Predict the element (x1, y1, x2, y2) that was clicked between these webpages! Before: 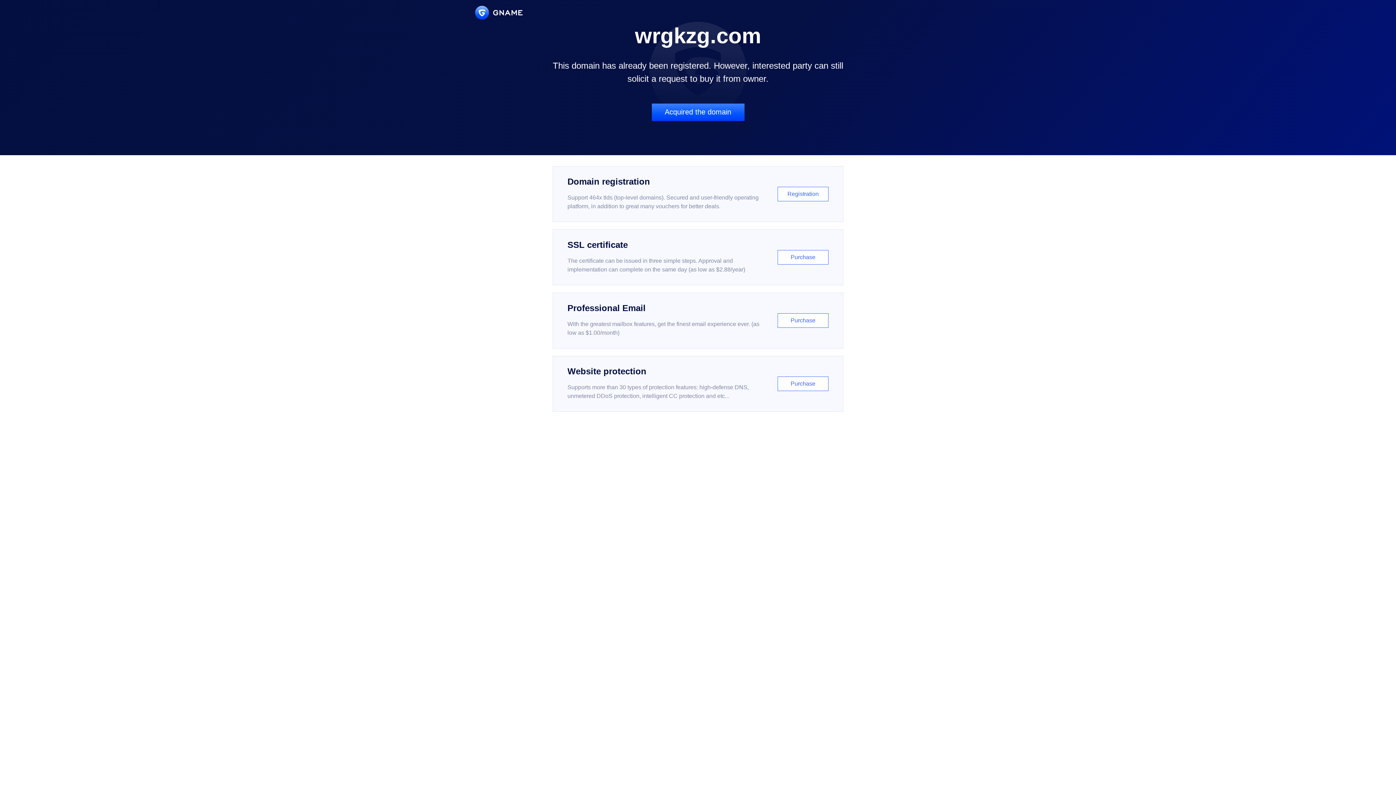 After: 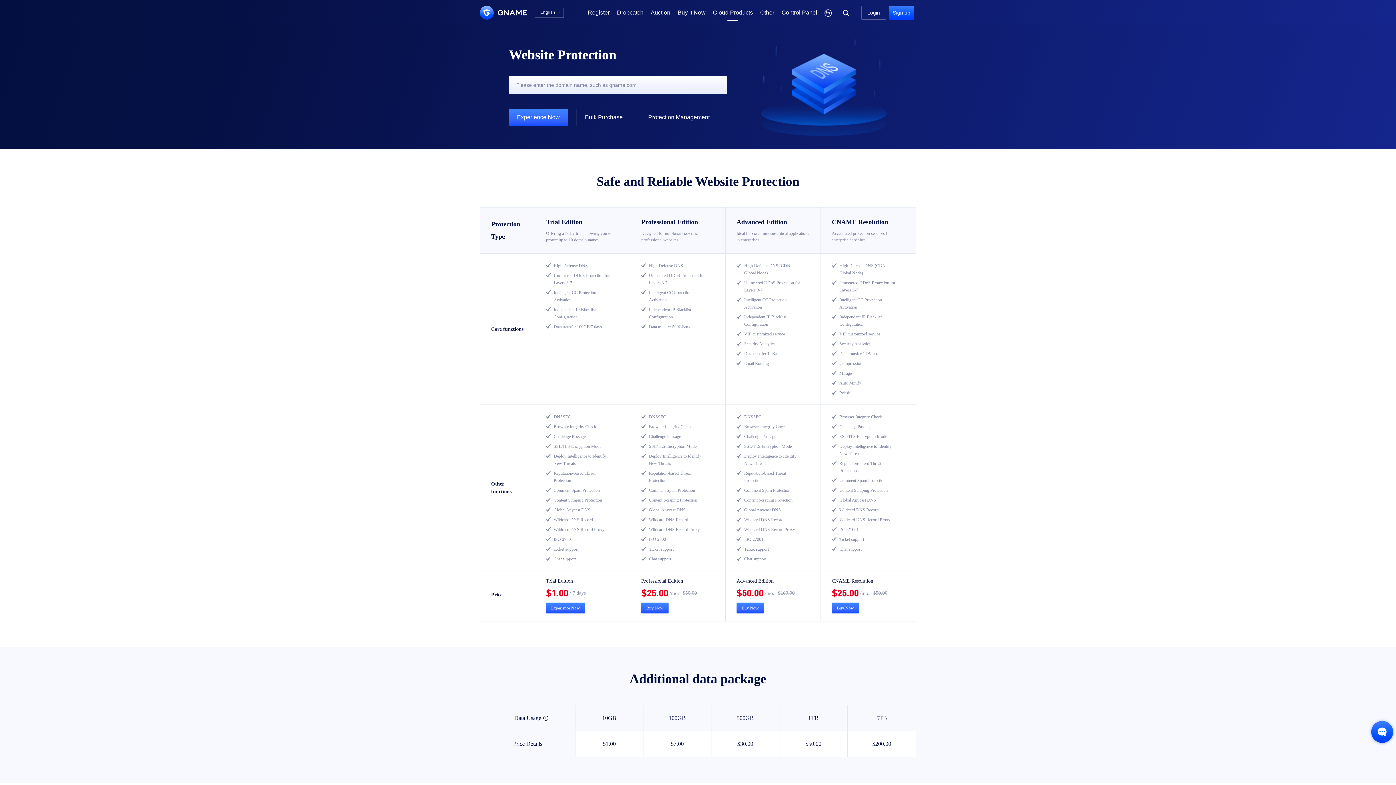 Action: label: Website protection

Supports more than 30 types of protection features: high-defense DNS, unmetered DDoS protection, intelligent CC protection and etc...

Purchase bbox: (552, 356, 843, 412)